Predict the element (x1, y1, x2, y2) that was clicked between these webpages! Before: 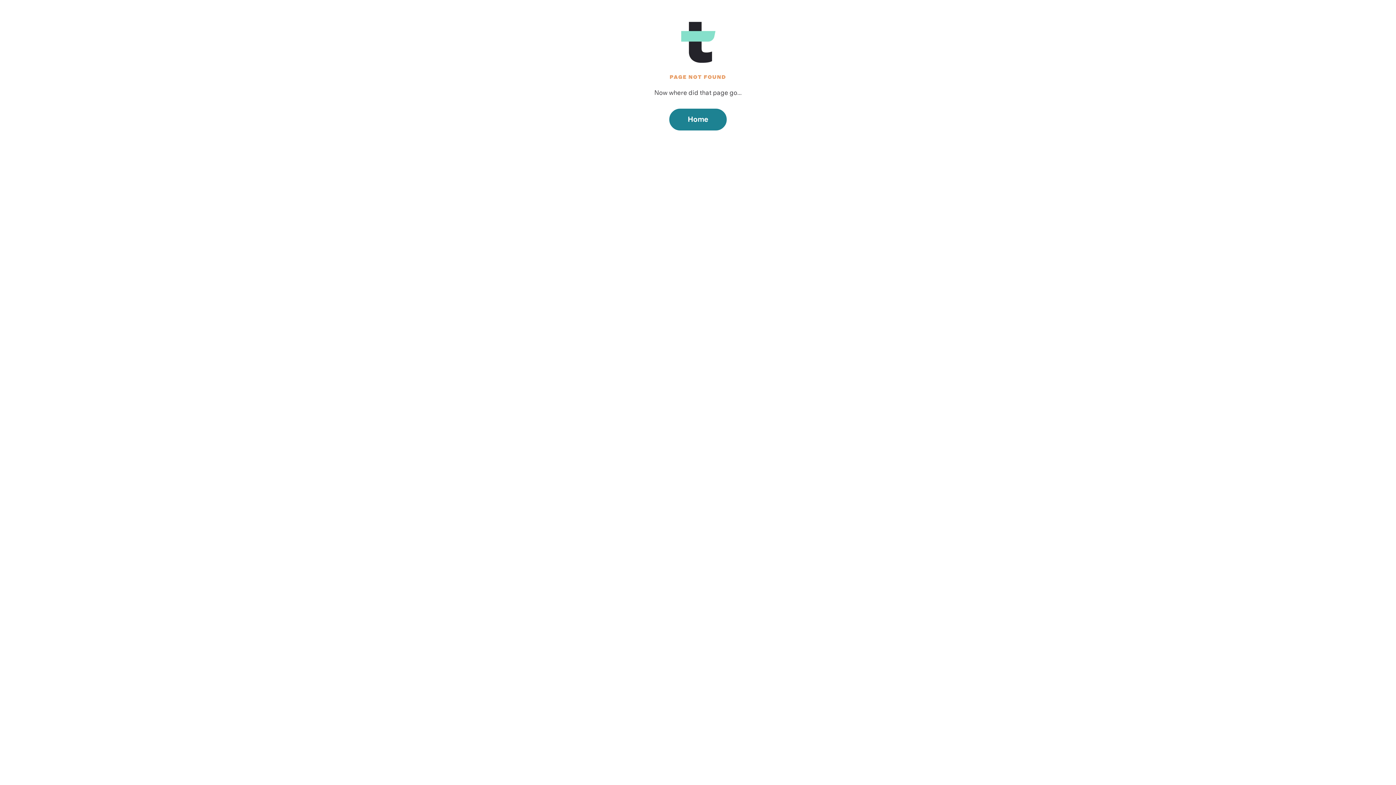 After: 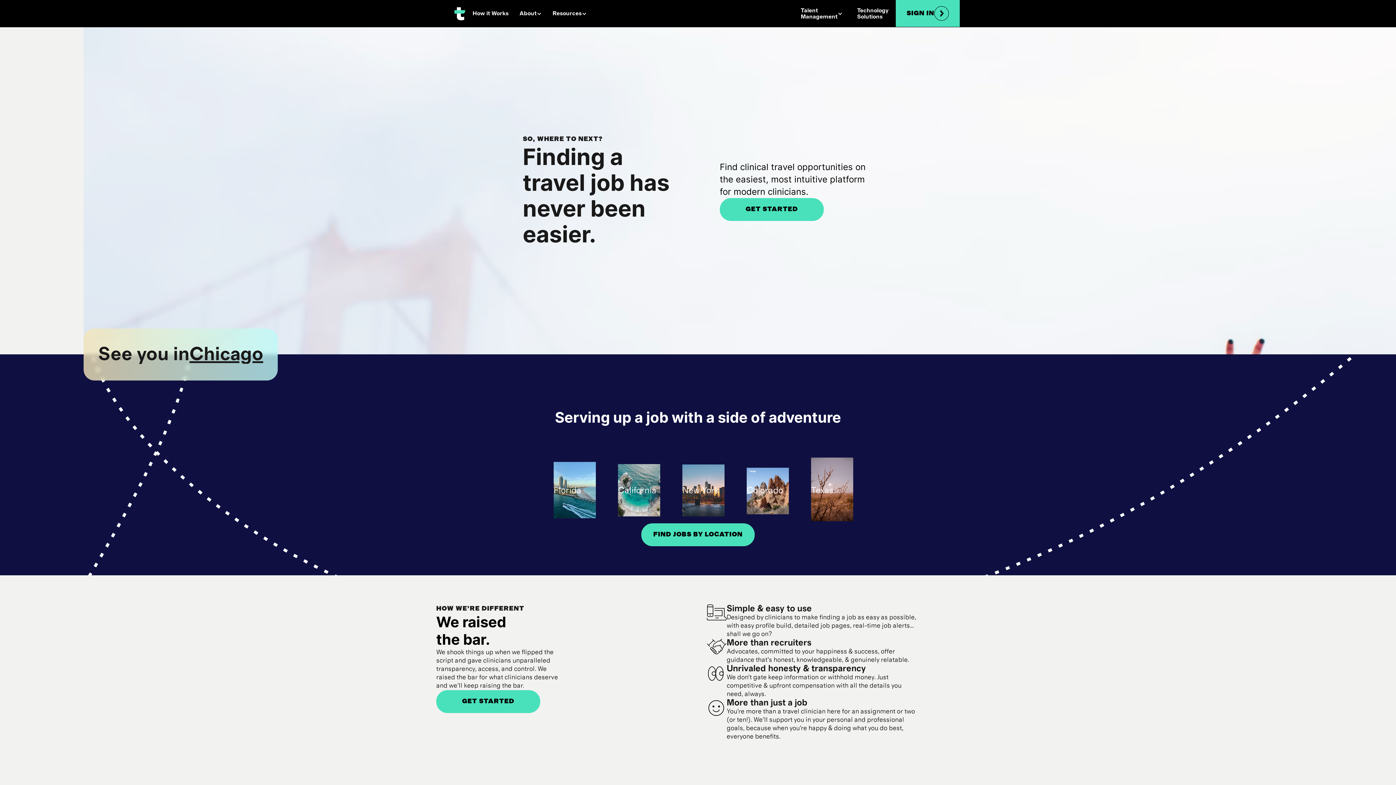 Action: label: Home bbox: (669, 108, 726, 130)